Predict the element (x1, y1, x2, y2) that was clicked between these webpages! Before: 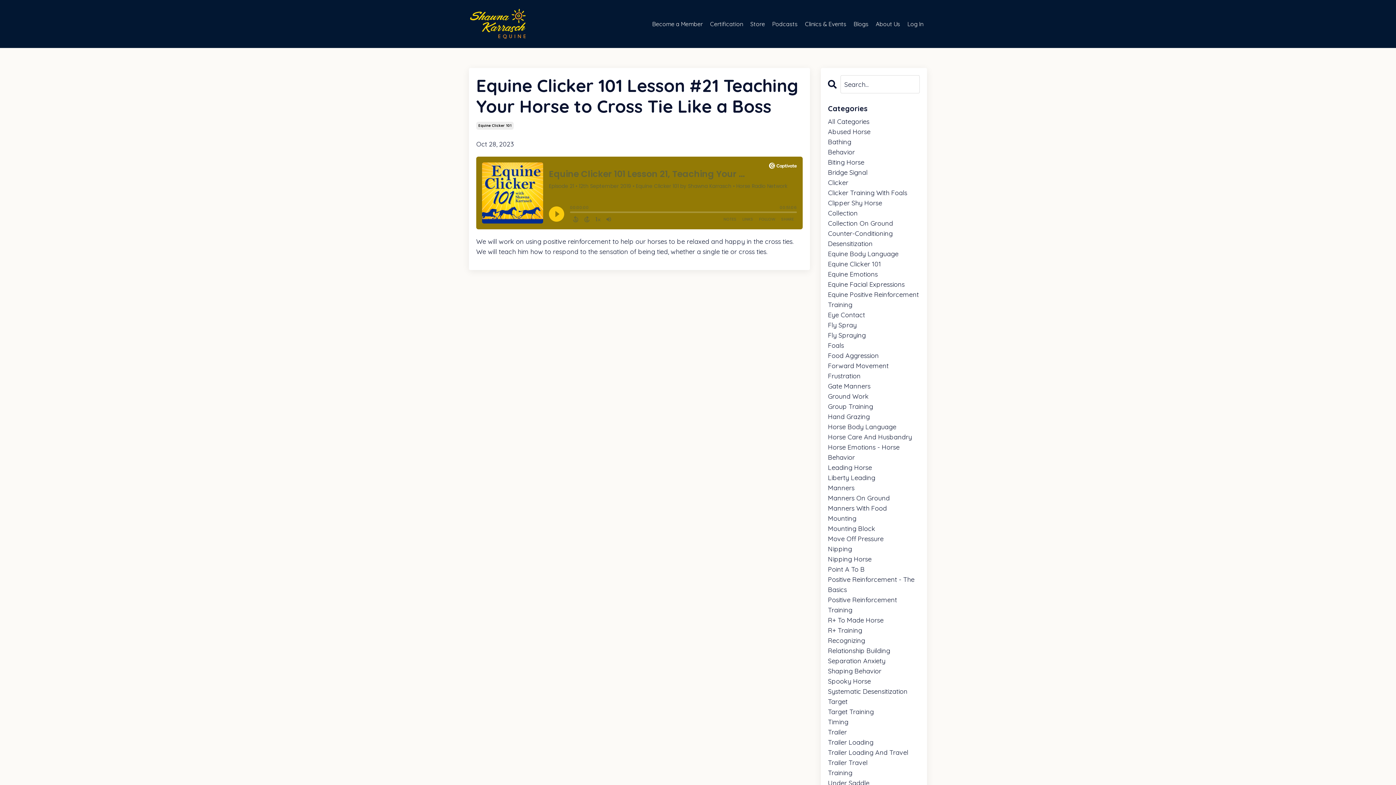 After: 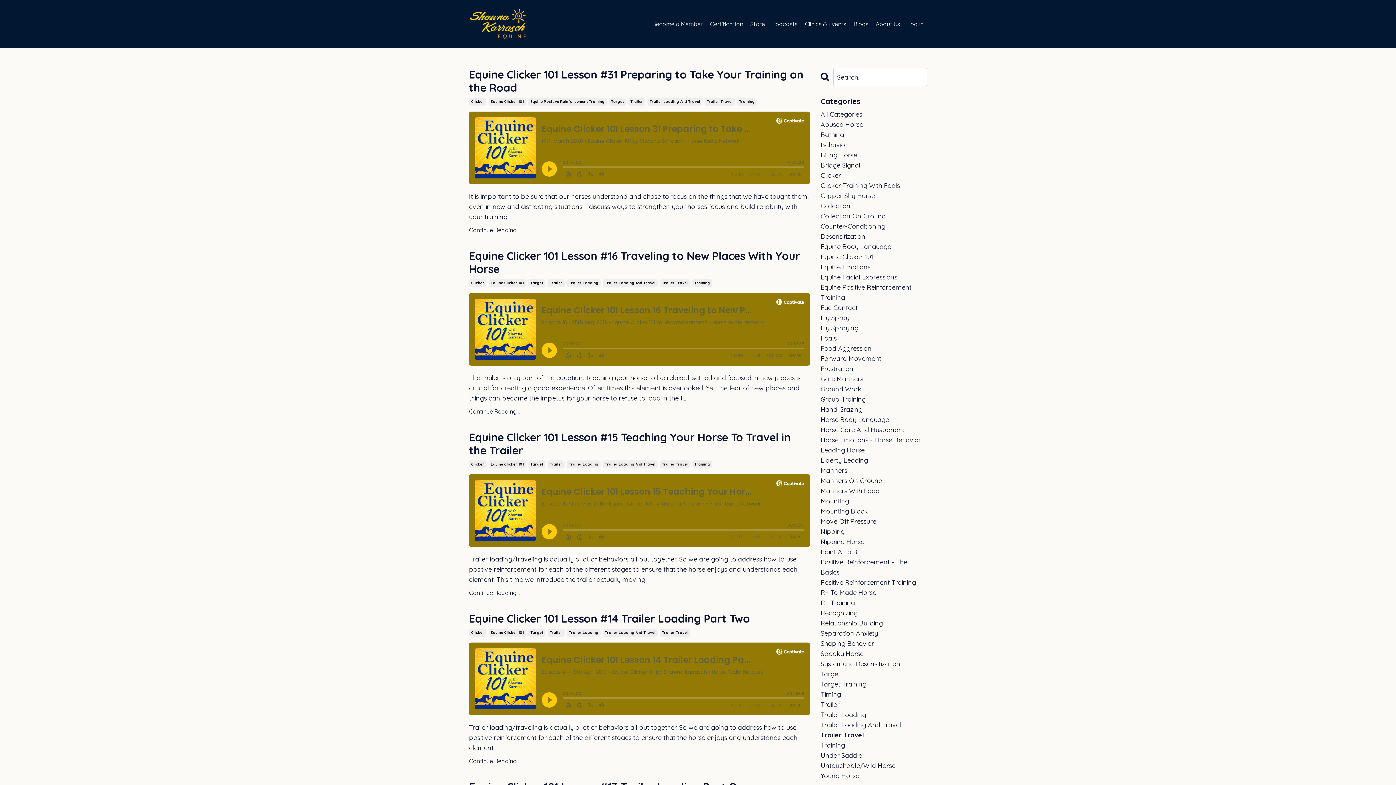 Action: label: Trailer Travel bbox: (828, 758, 920, 768)